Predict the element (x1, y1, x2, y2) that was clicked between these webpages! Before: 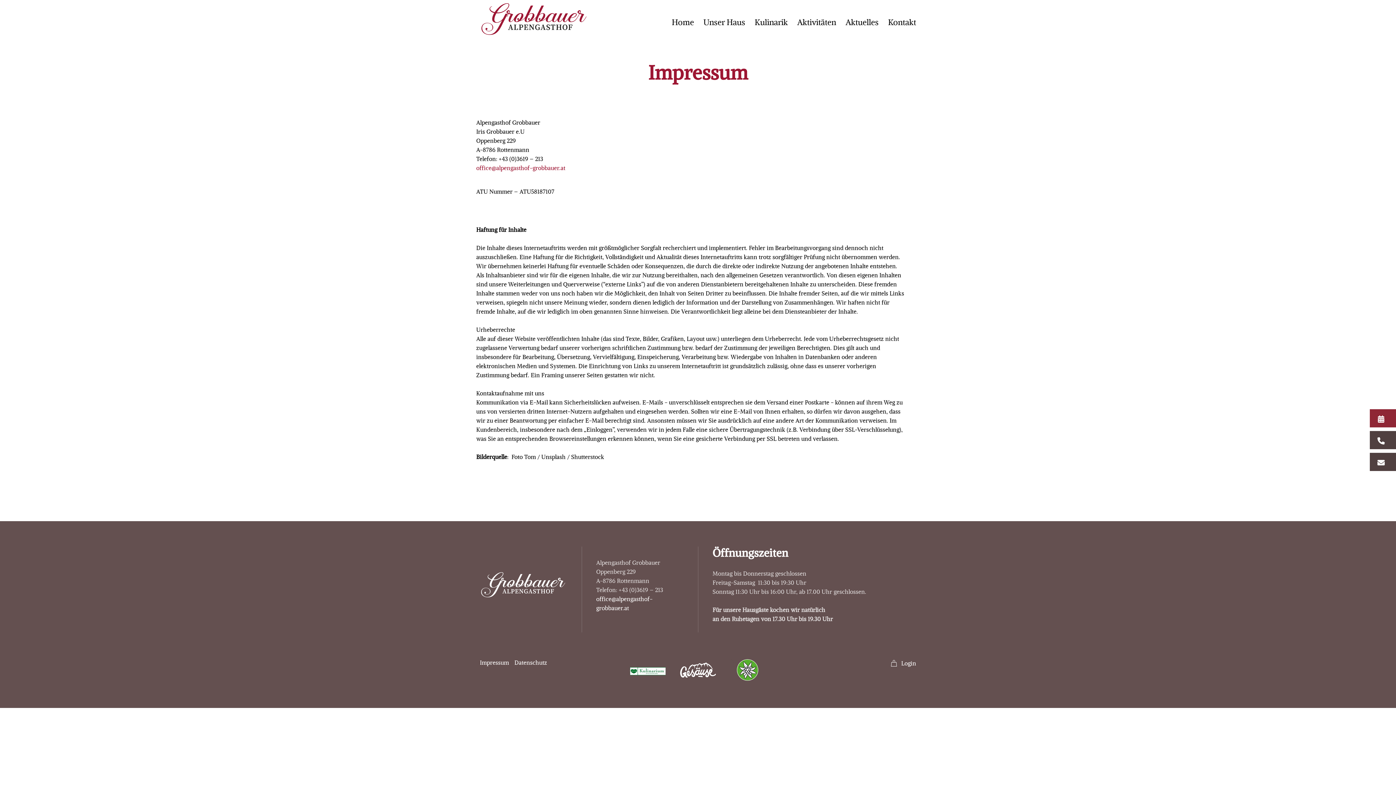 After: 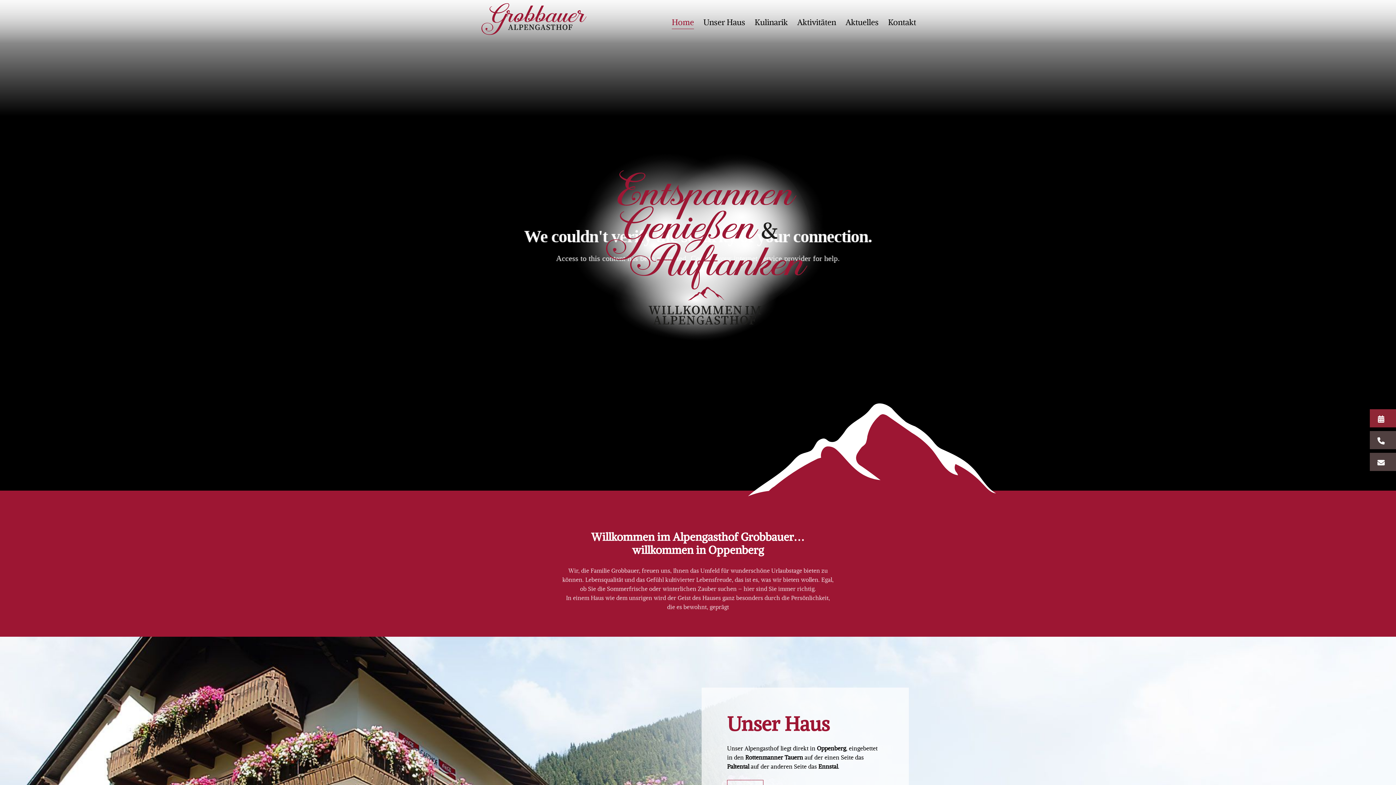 Action: label: Home bbox: (667, 3, 698, 40)